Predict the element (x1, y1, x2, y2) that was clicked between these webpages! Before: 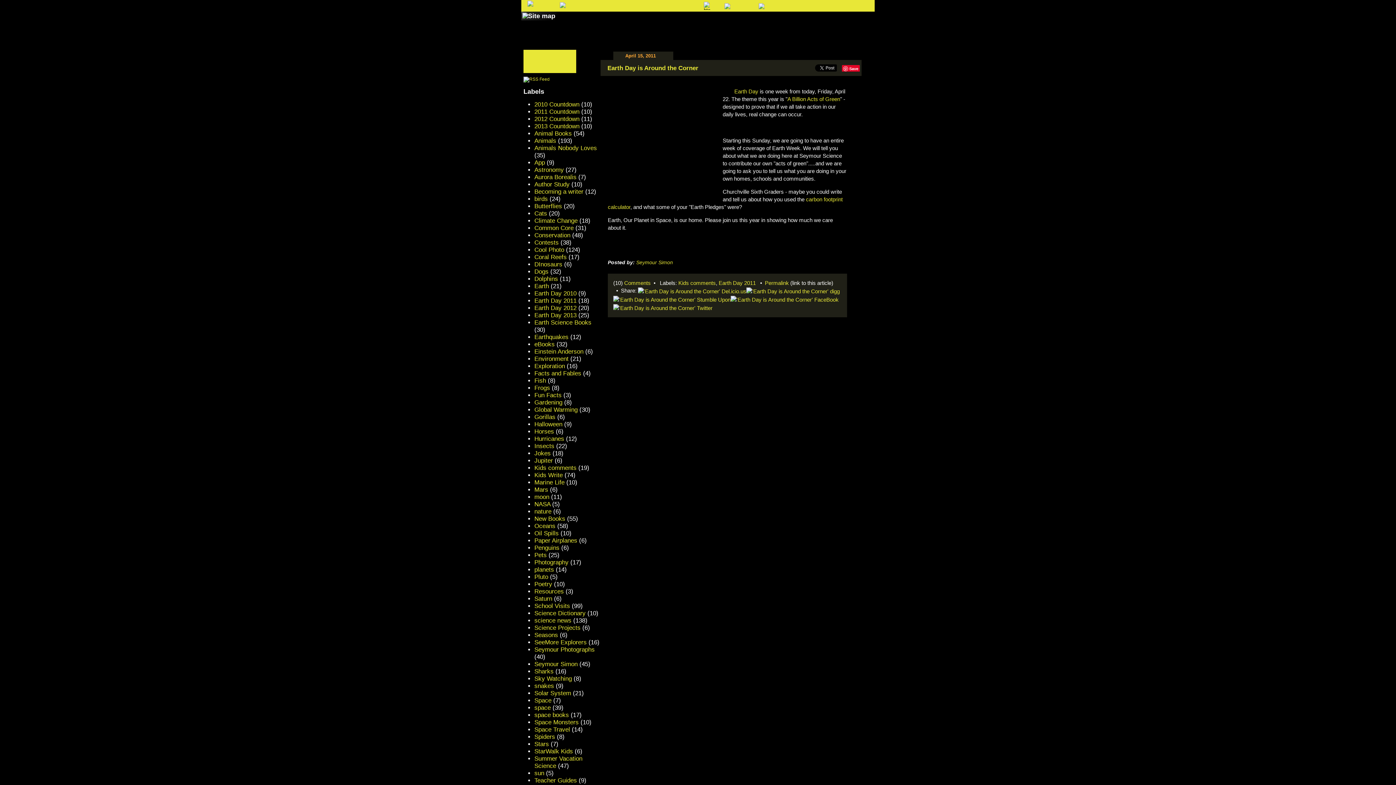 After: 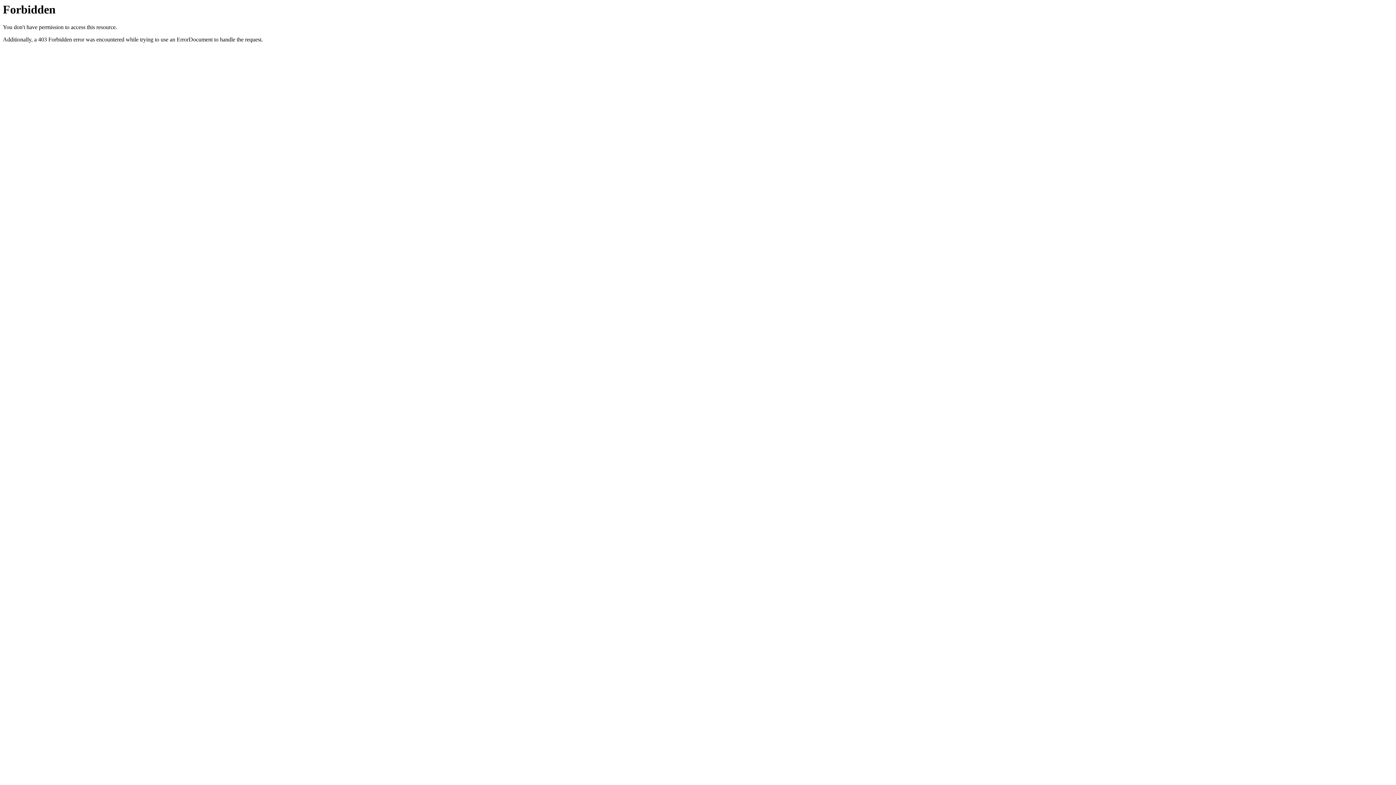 Action: label: DInosaurs bbox: (534, 261, 562, 267)